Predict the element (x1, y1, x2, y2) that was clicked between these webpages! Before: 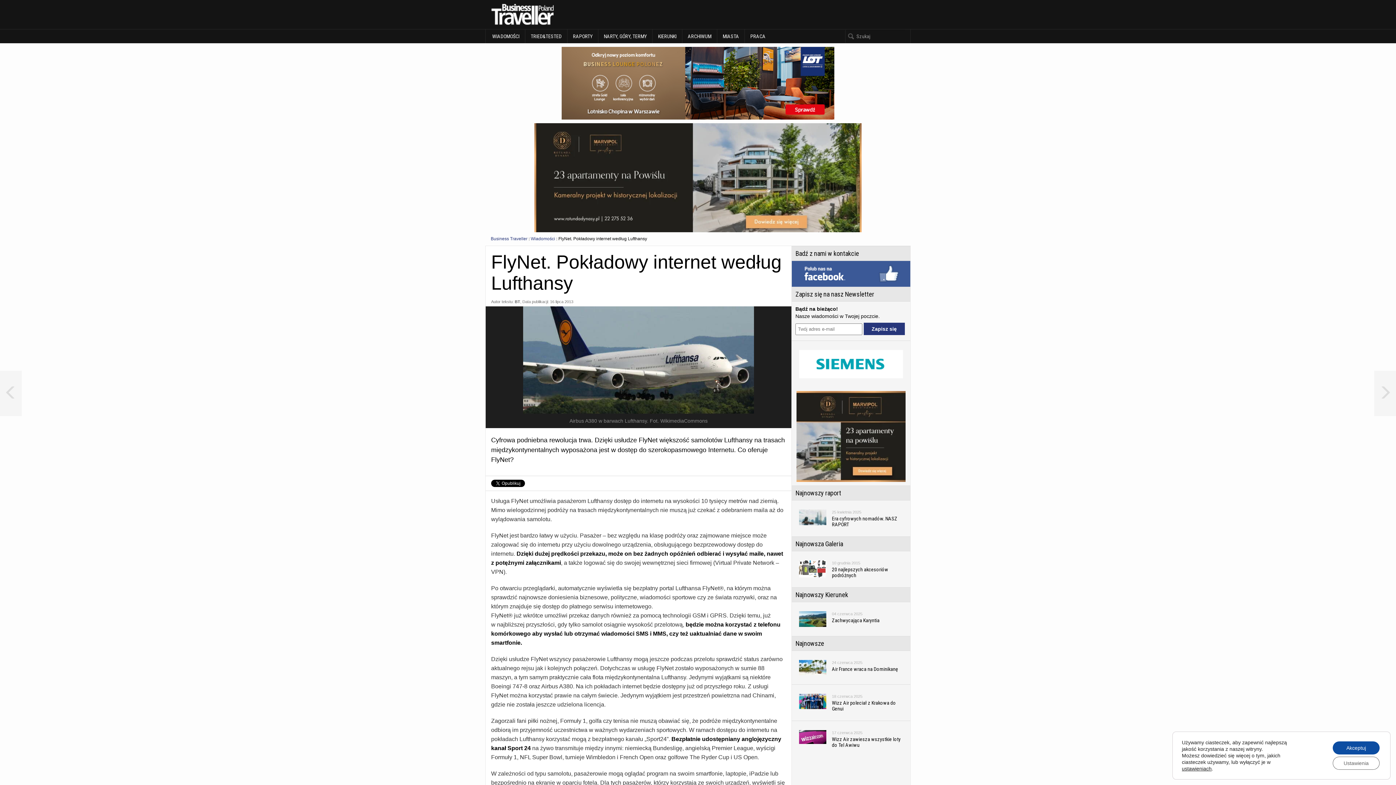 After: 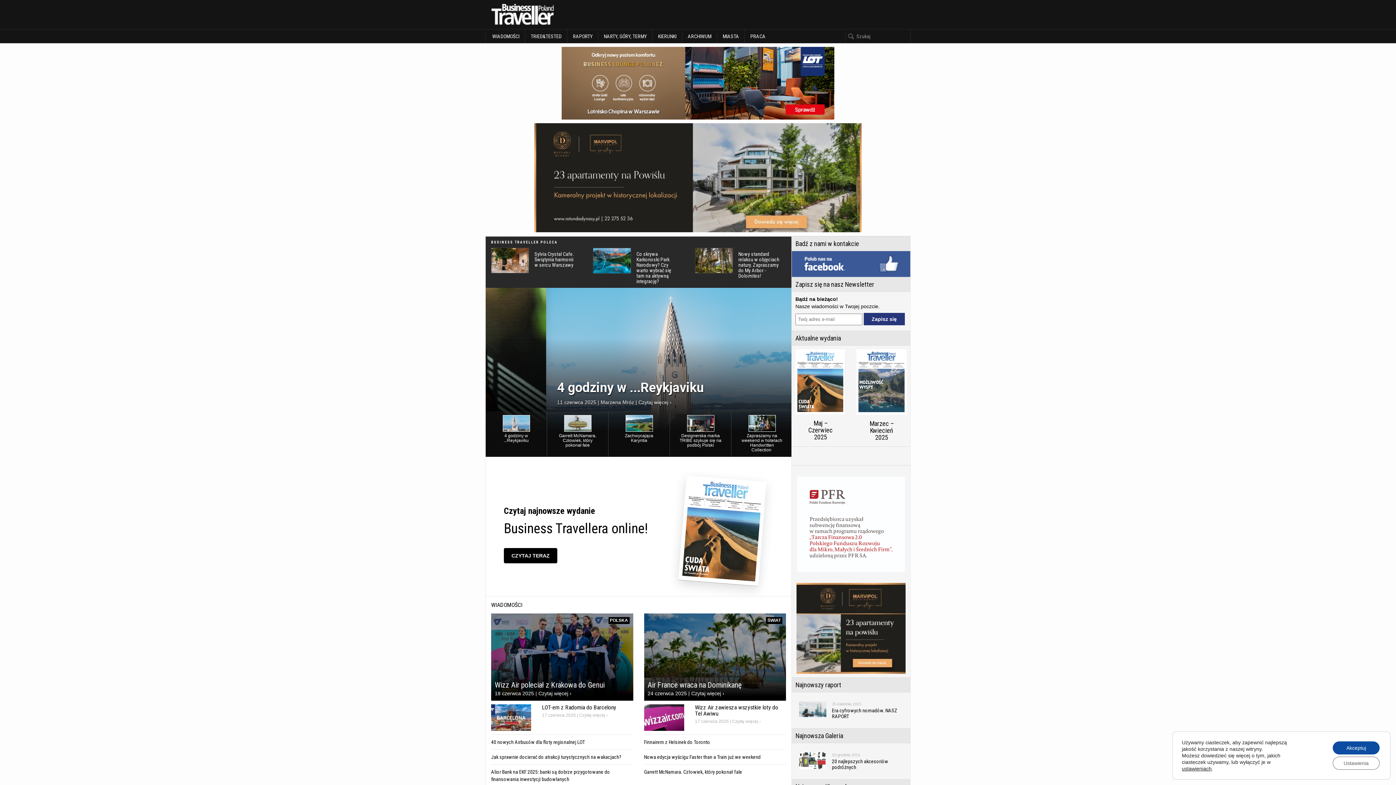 Action: bbox: (490, 0, 621, 29)